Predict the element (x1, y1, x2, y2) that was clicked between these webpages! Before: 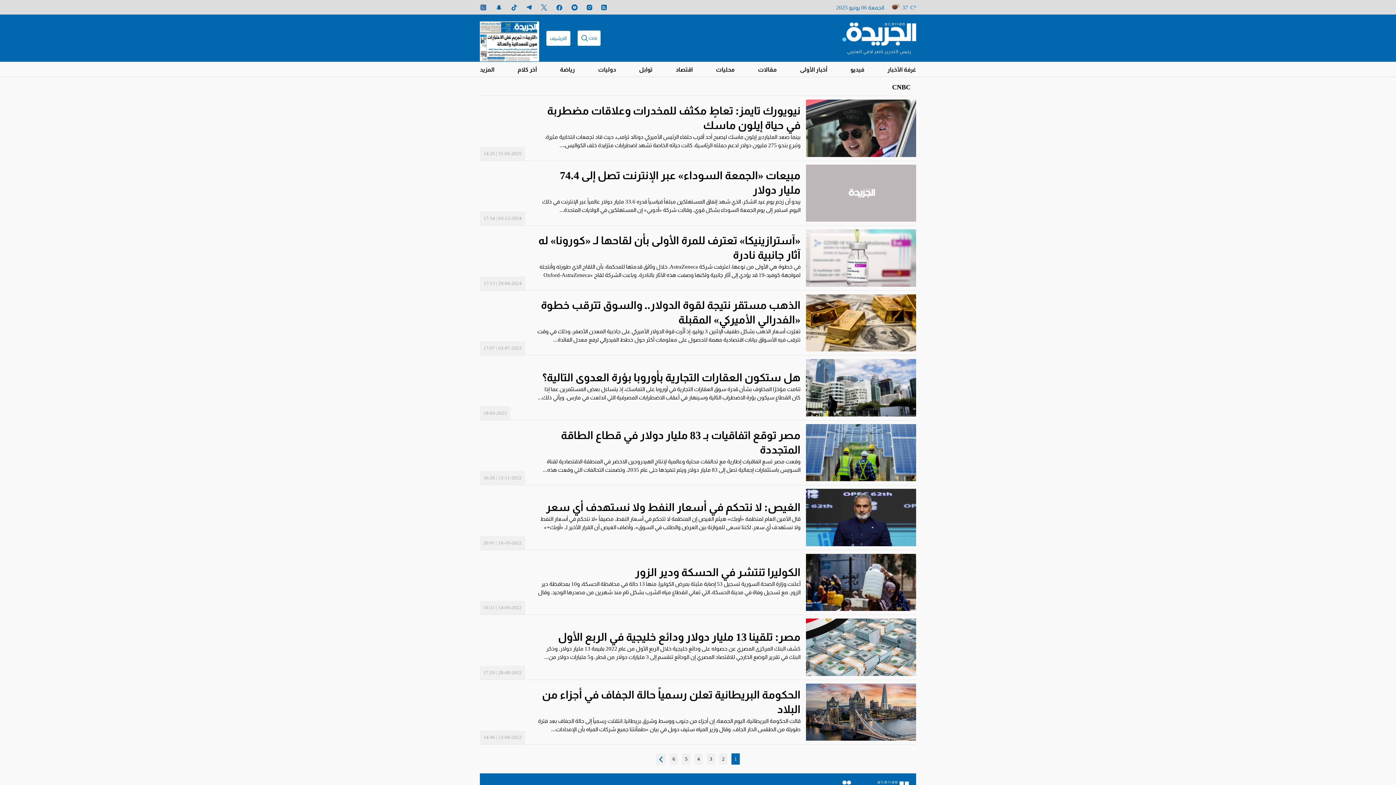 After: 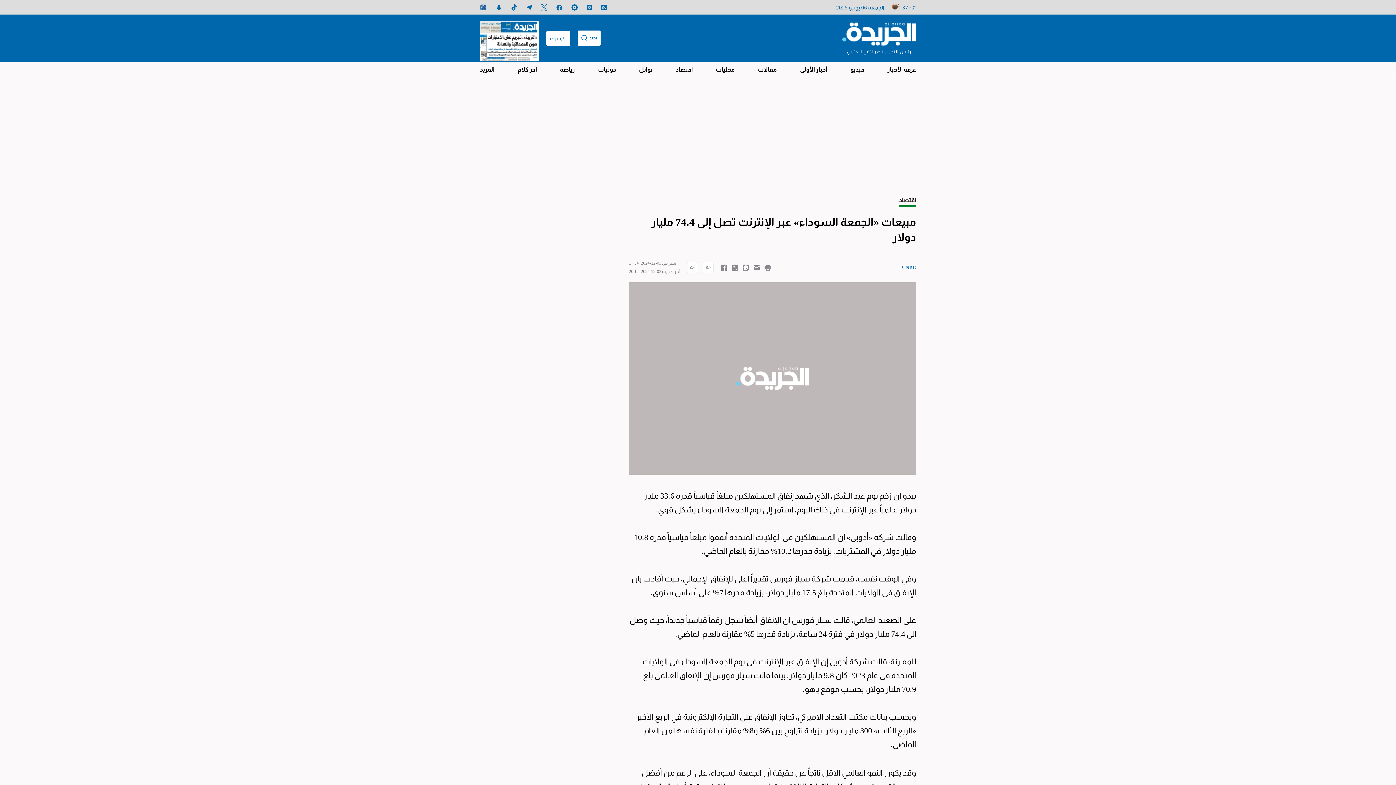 Action: bbox: (485, 168, 800, 197) label: مبيعات «الجمعة السوداء» عبر الإنترنت تصل إلى 74.4 مليار دولار